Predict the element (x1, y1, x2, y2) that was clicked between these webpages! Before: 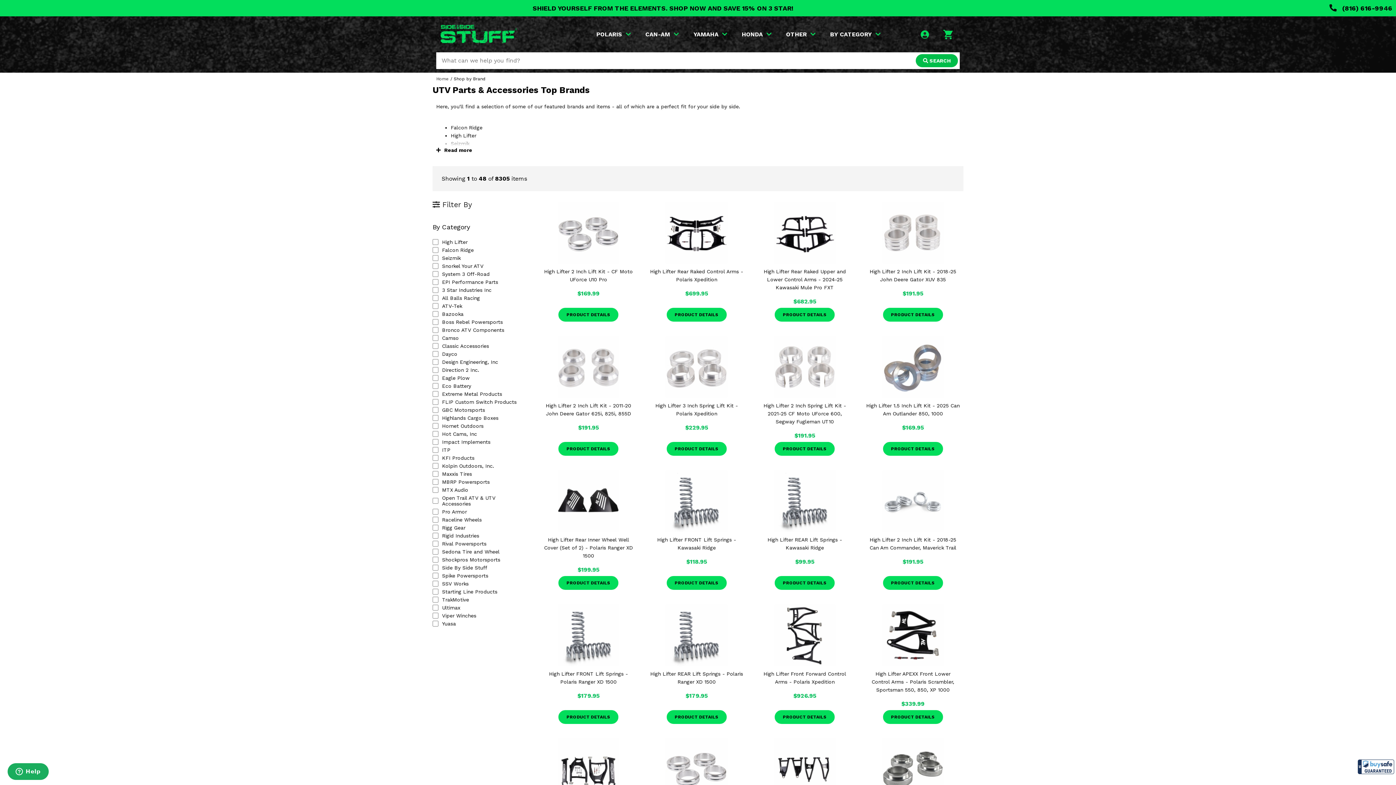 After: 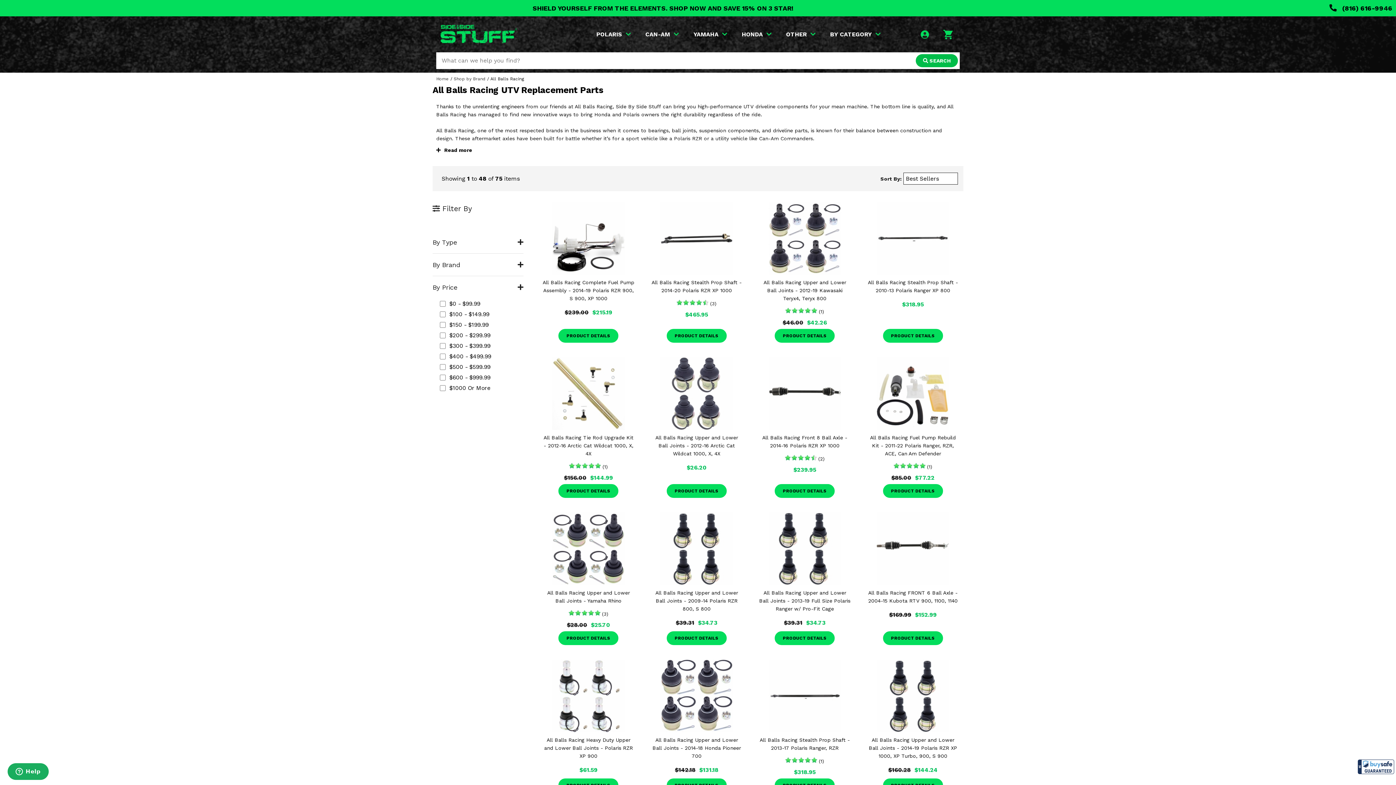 Action: bbox: (432, 294, 523, 302) label: All Balls Racing